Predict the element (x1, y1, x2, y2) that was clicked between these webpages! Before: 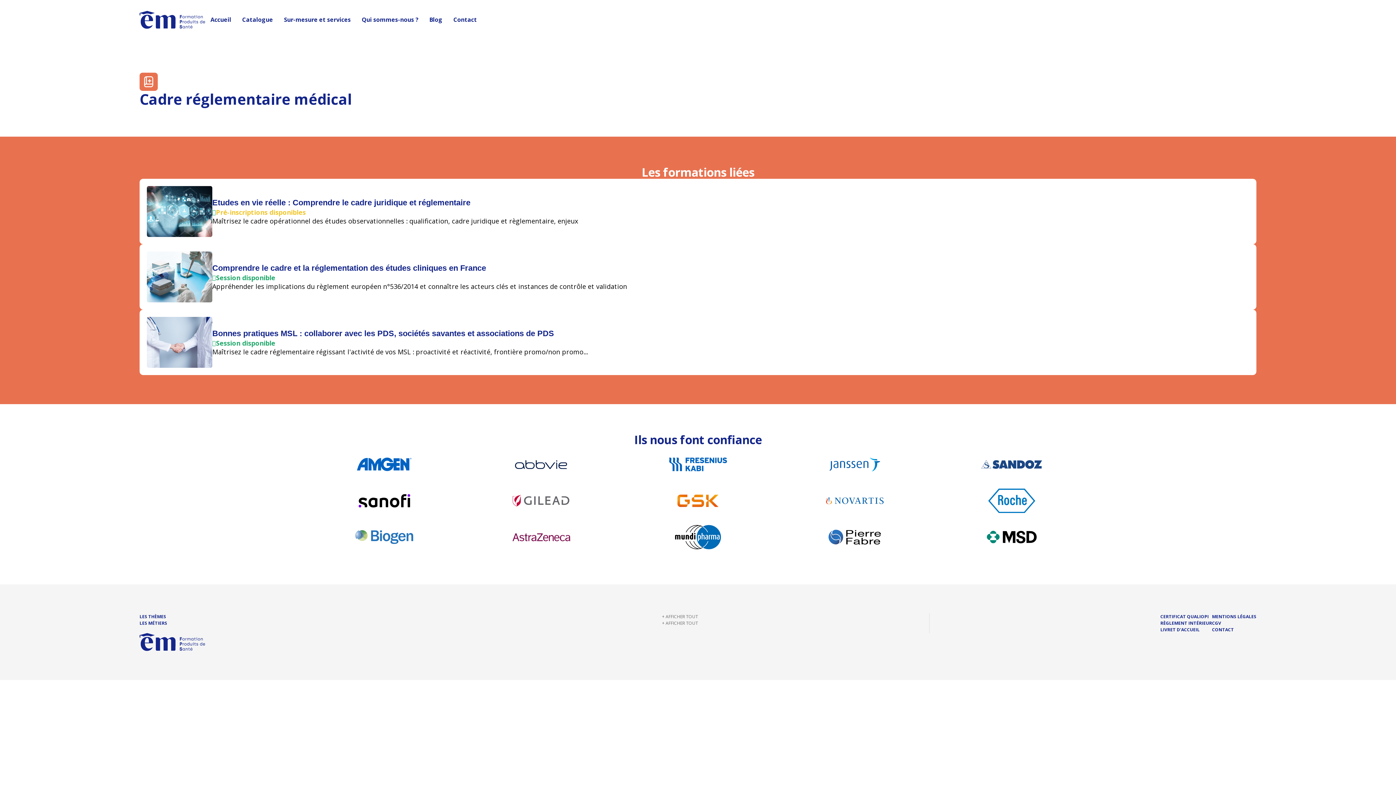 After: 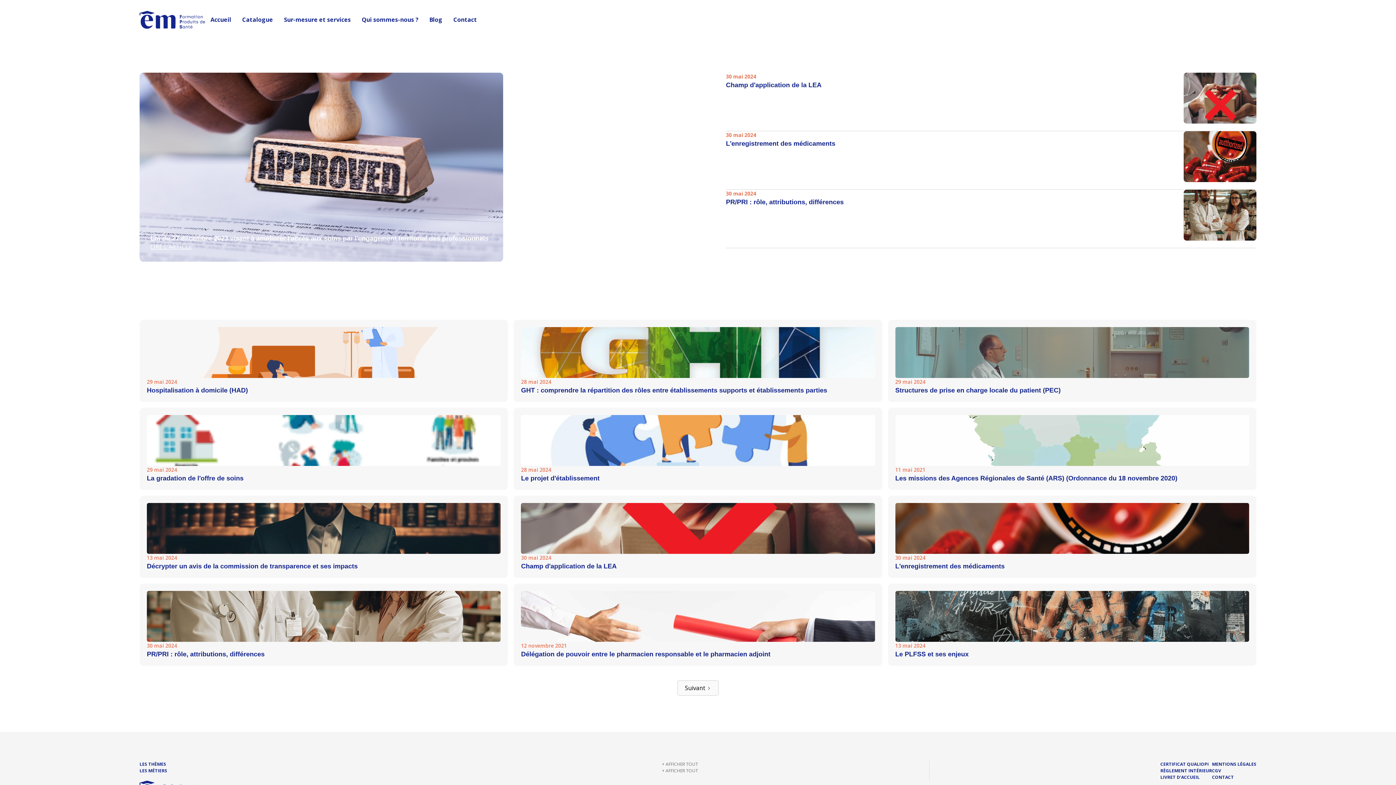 Action: bbox: (424, 12, 448, 27) label: Blog